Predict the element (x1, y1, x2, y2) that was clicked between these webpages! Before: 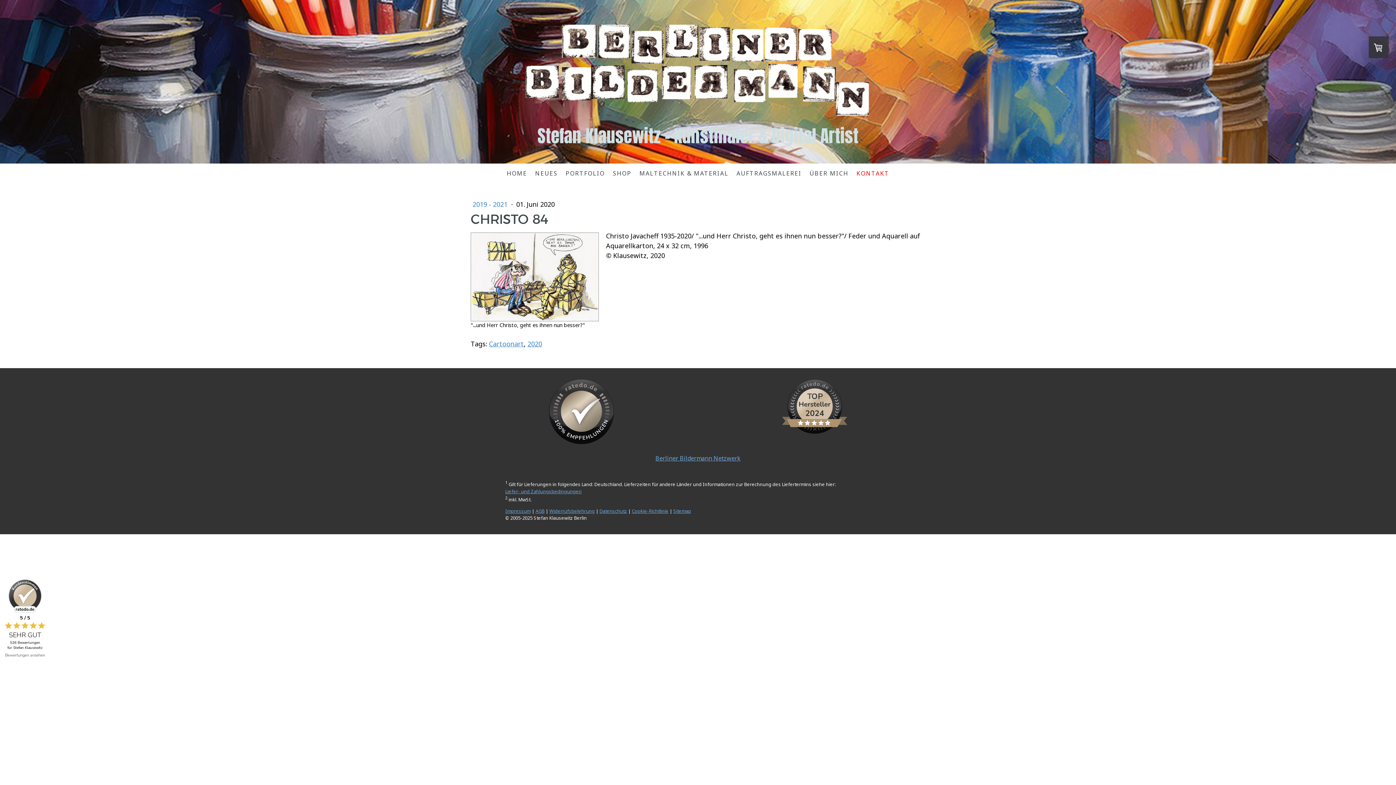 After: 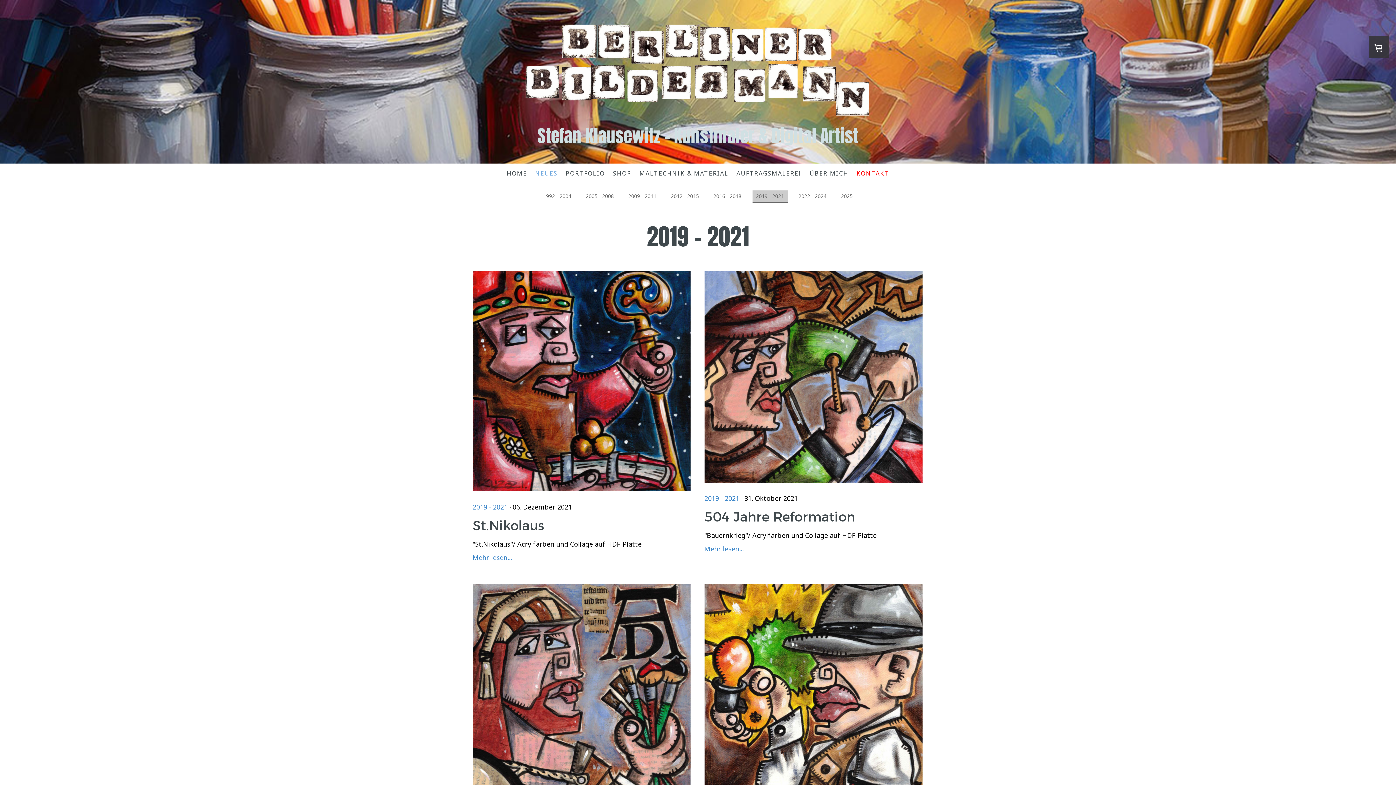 Action: label: 2019 - 2021  bbox: (472, 200, 509, 208)